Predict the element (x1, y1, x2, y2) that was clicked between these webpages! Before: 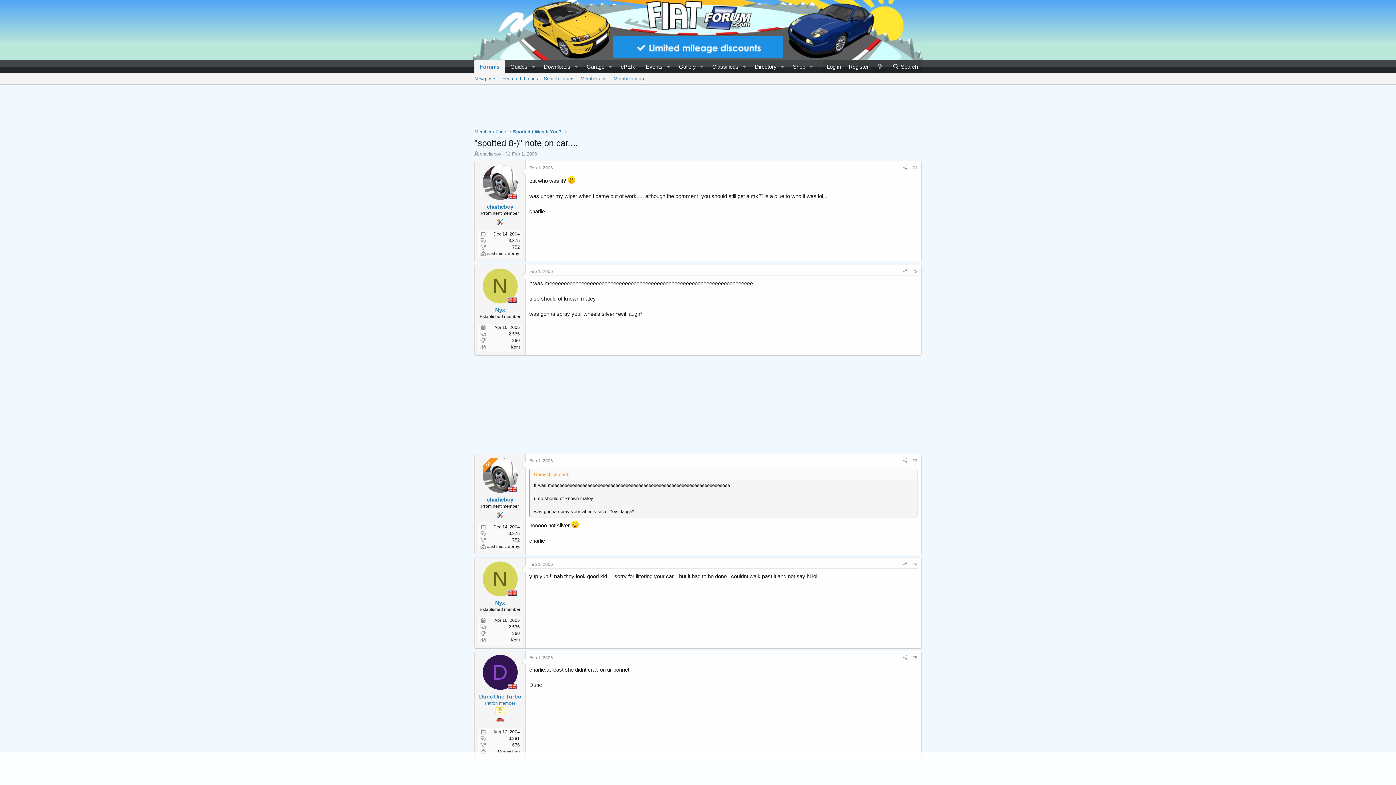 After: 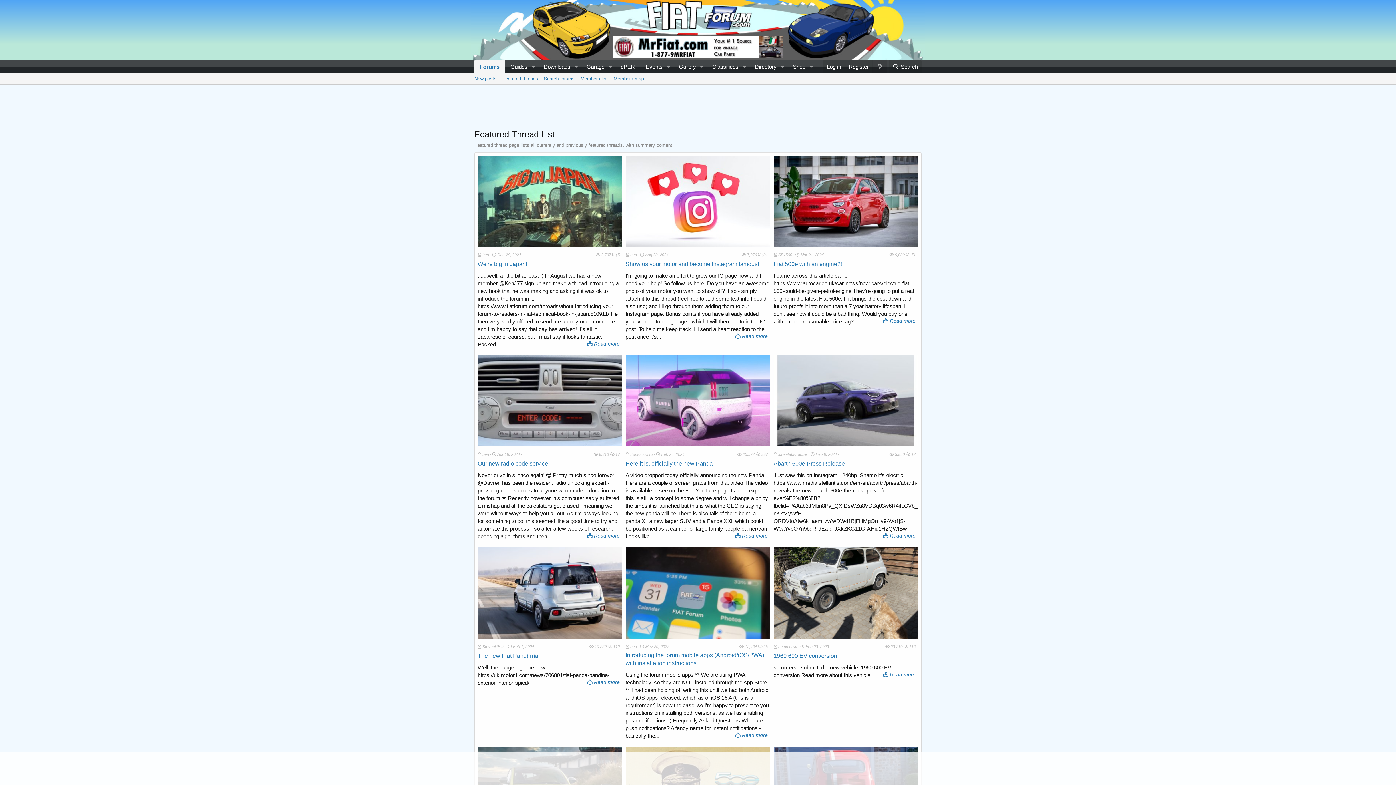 Action: label: Featured threads bbox: (499, 73, 541, 84)